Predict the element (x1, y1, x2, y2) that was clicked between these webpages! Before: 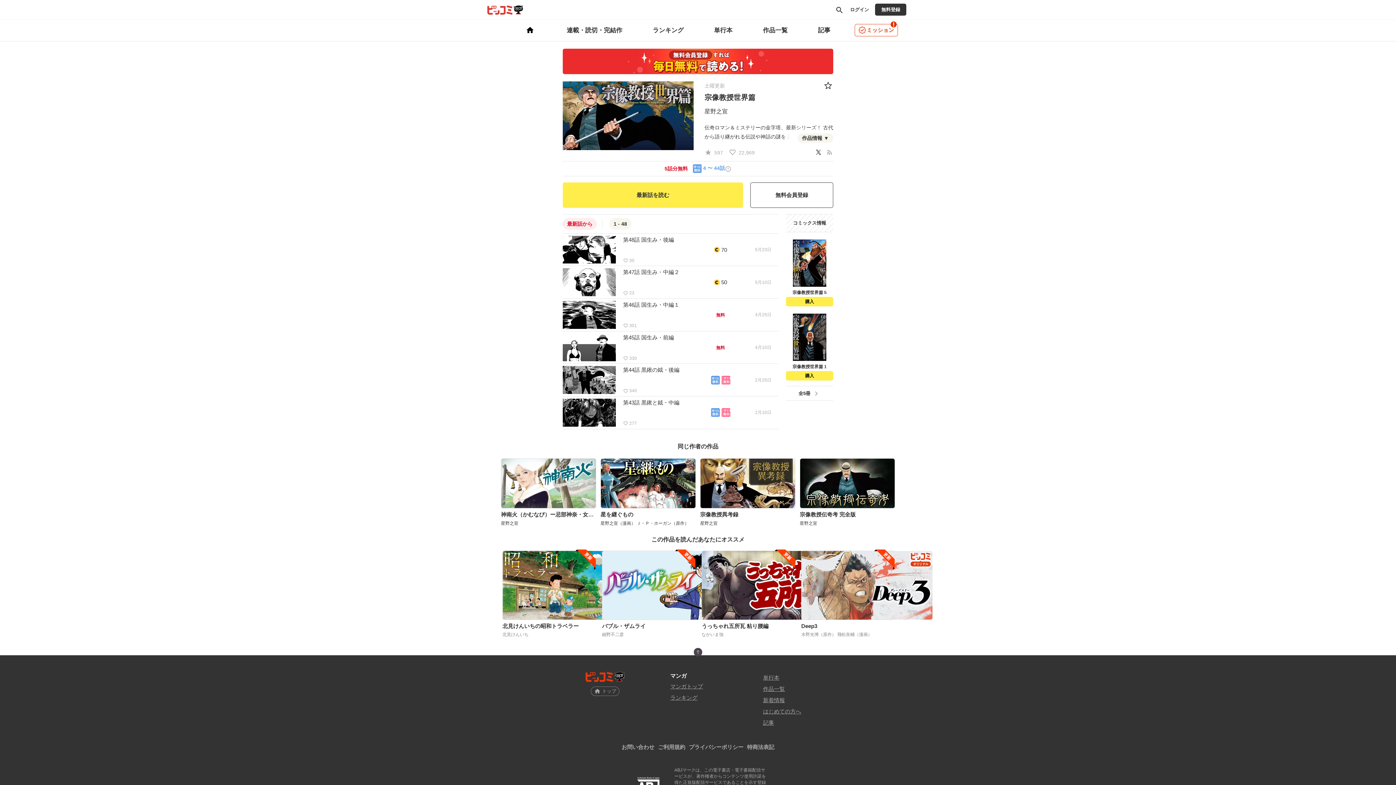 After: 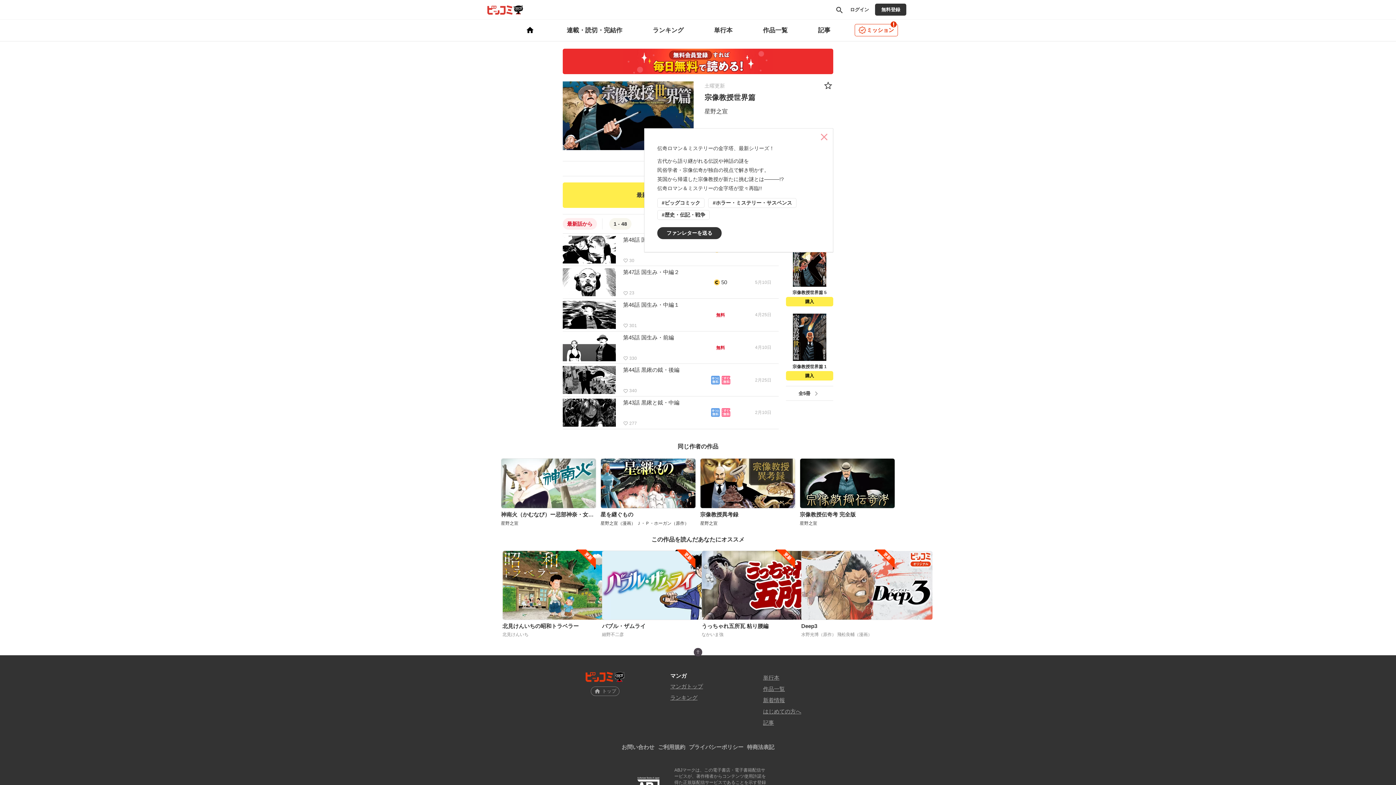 Action: bbox: (797, 133, 833, 142) label: 作品情報 